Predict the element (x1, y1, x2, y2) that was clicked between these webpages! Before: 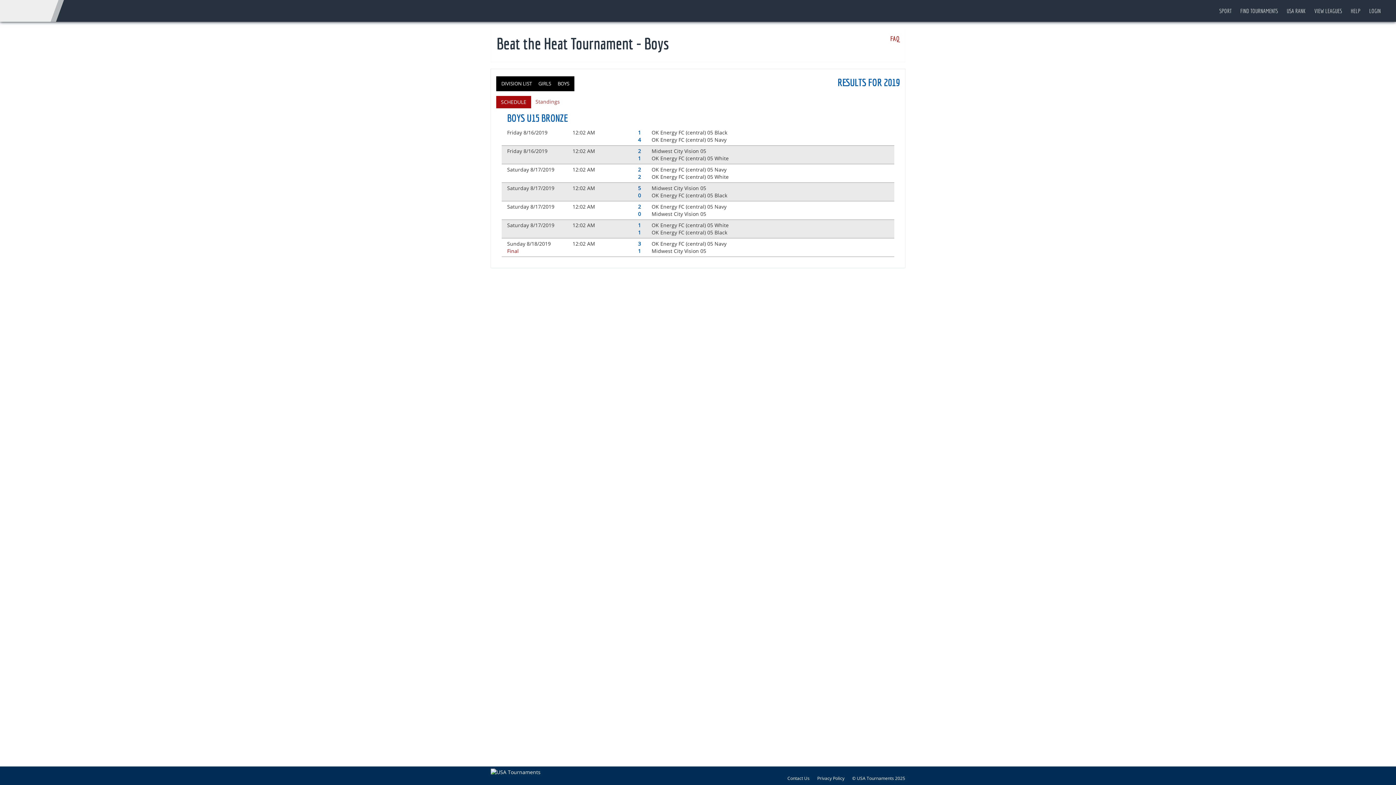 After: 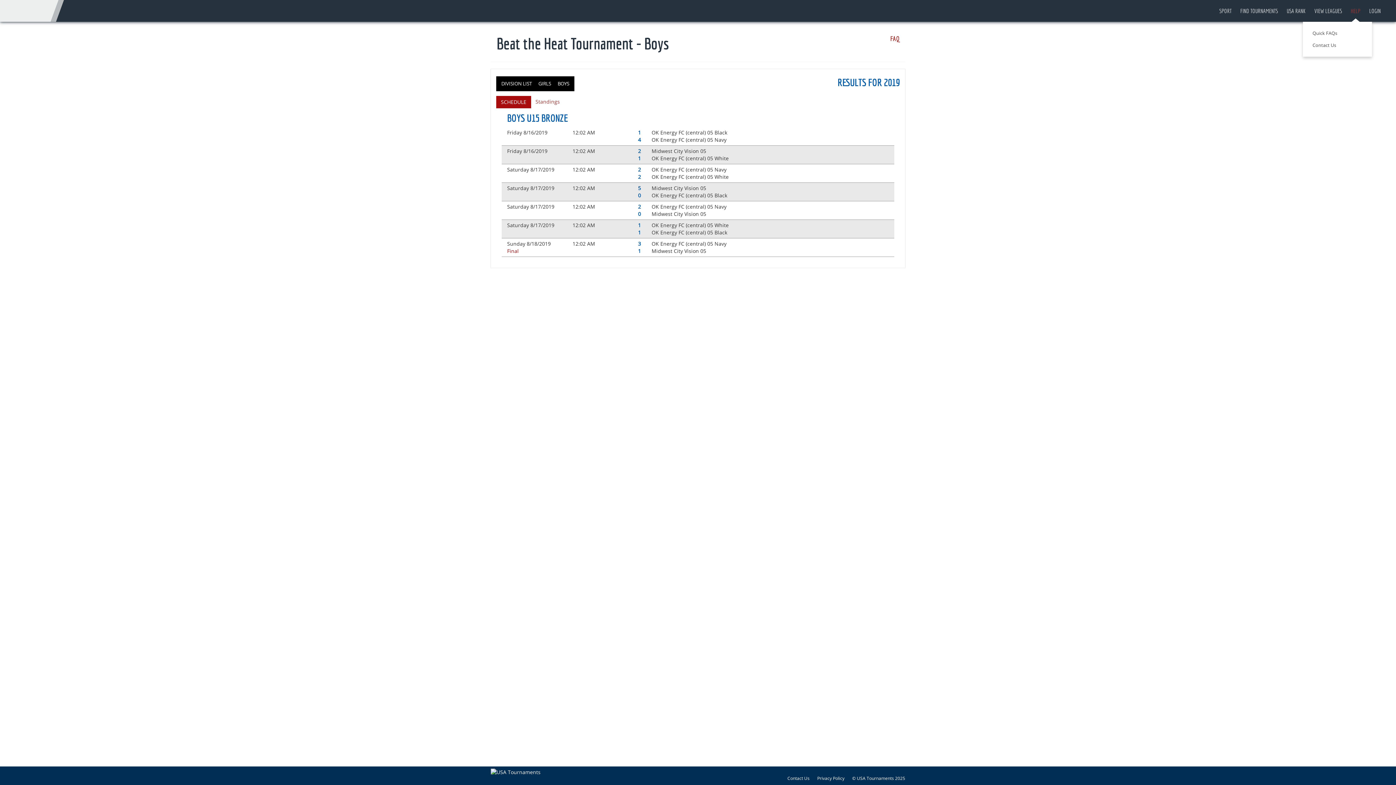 Action: bbox: (1346, 0, 1365, 21) label: HELP